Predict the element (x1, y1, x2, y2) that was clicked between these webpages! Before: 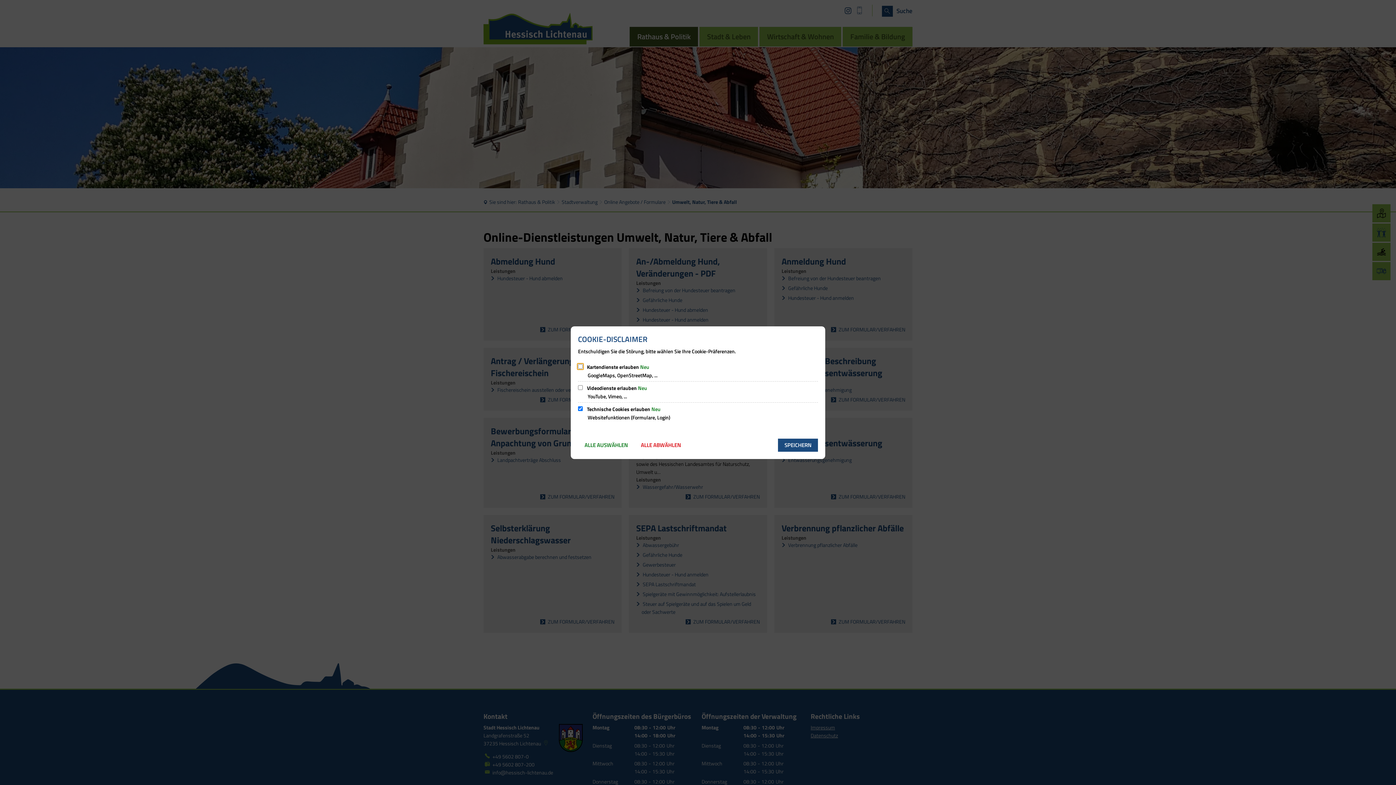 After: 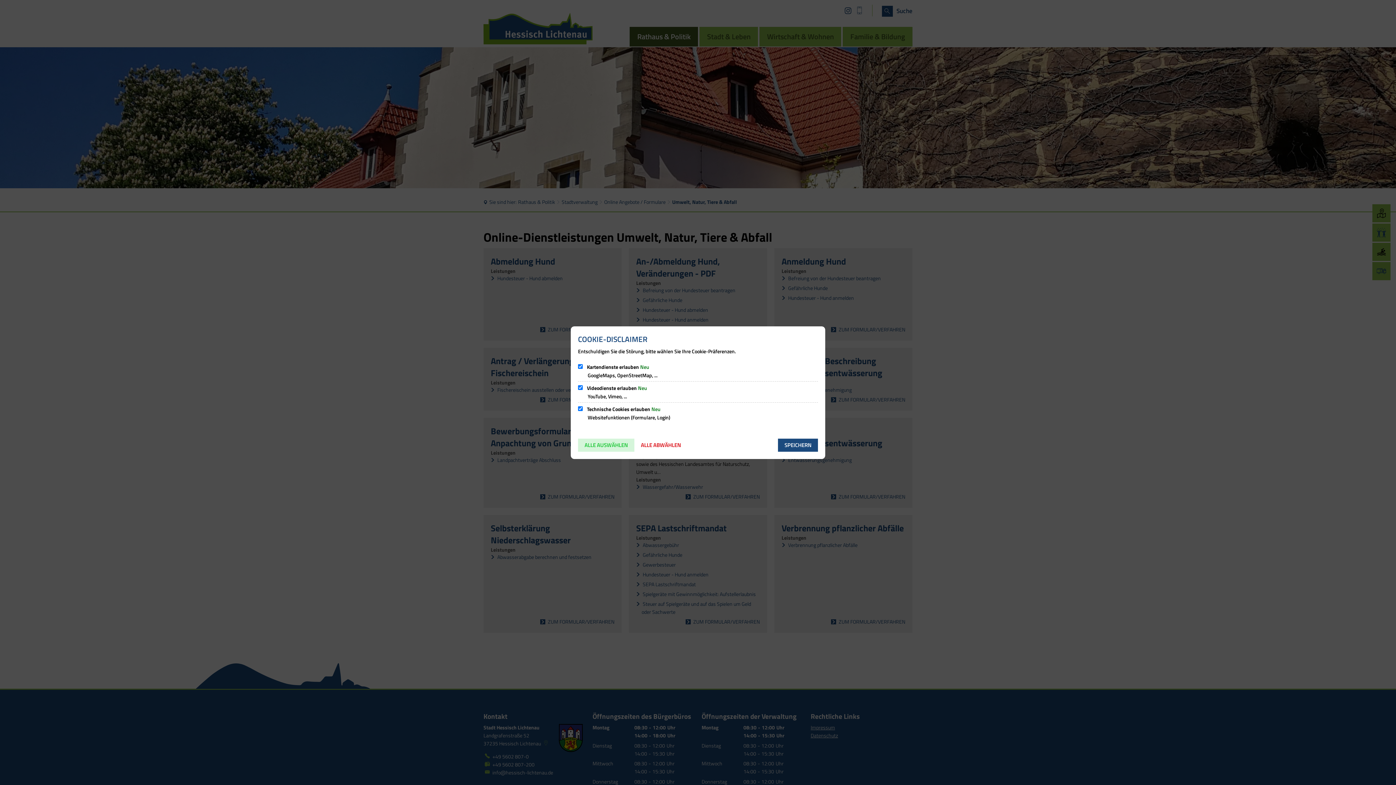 Action: bbox: (578, 438, 634, 451) label: ALLE AUSWÄHLEN